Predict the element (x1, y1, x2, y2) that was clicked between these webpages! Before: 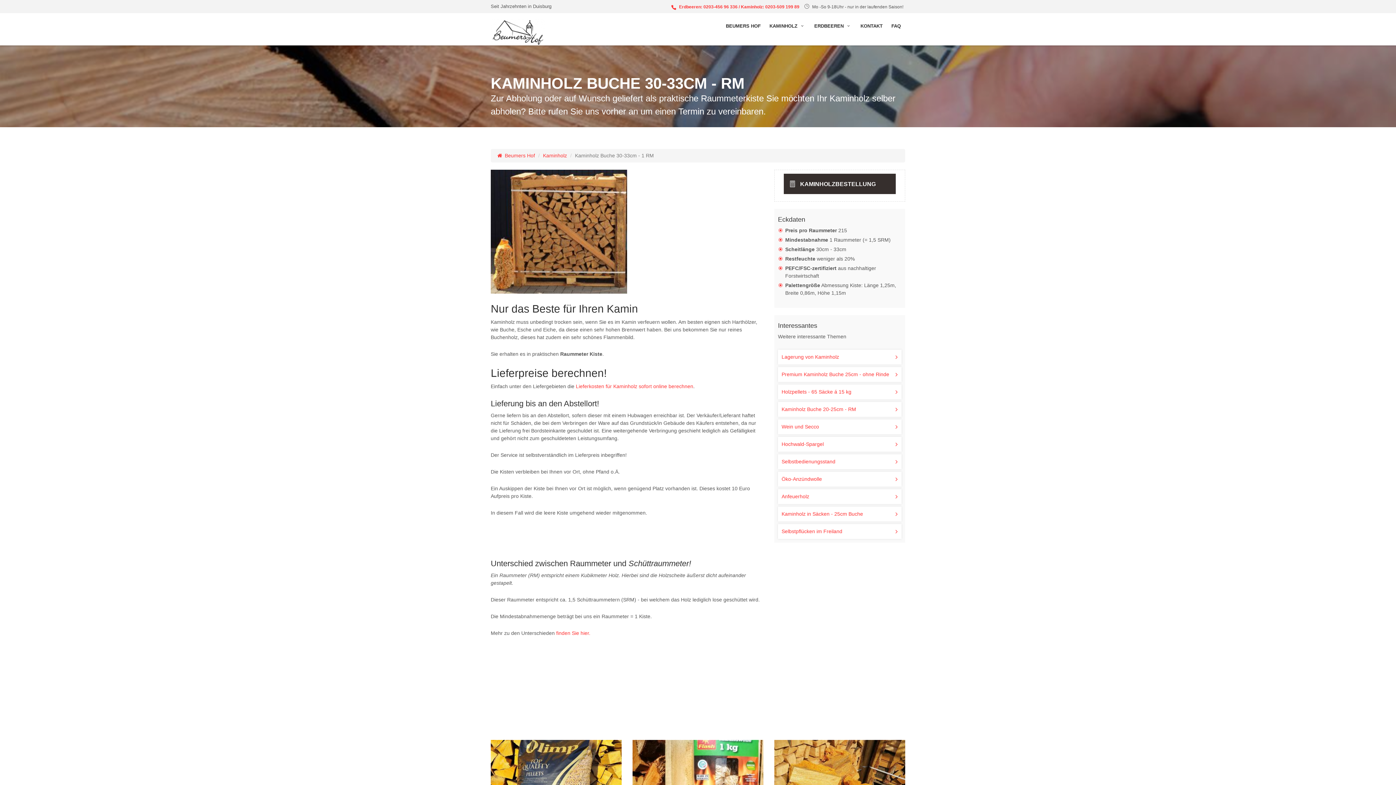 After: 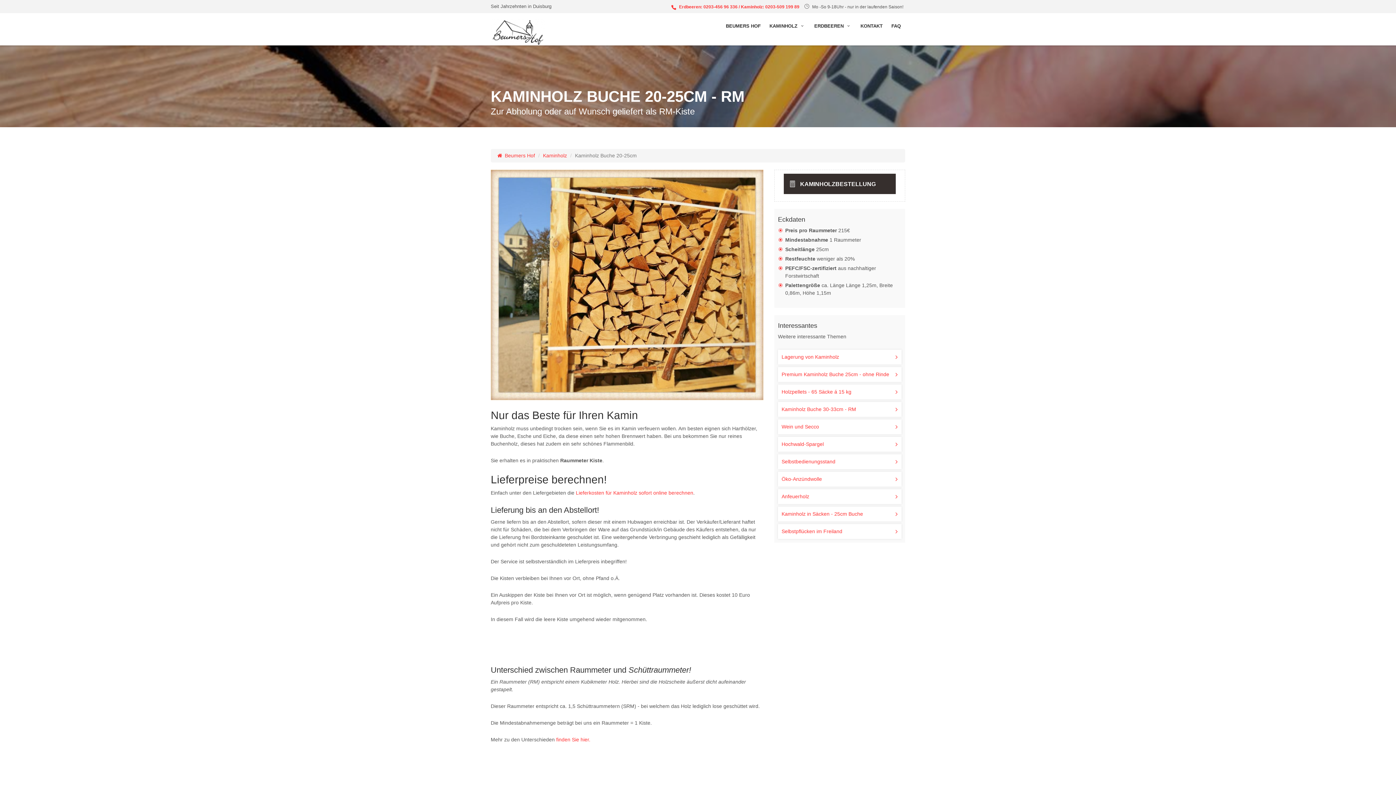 Action: bbox: (778, 402, 901, 417) label: Kaminholz Buche 20-25cm - RM